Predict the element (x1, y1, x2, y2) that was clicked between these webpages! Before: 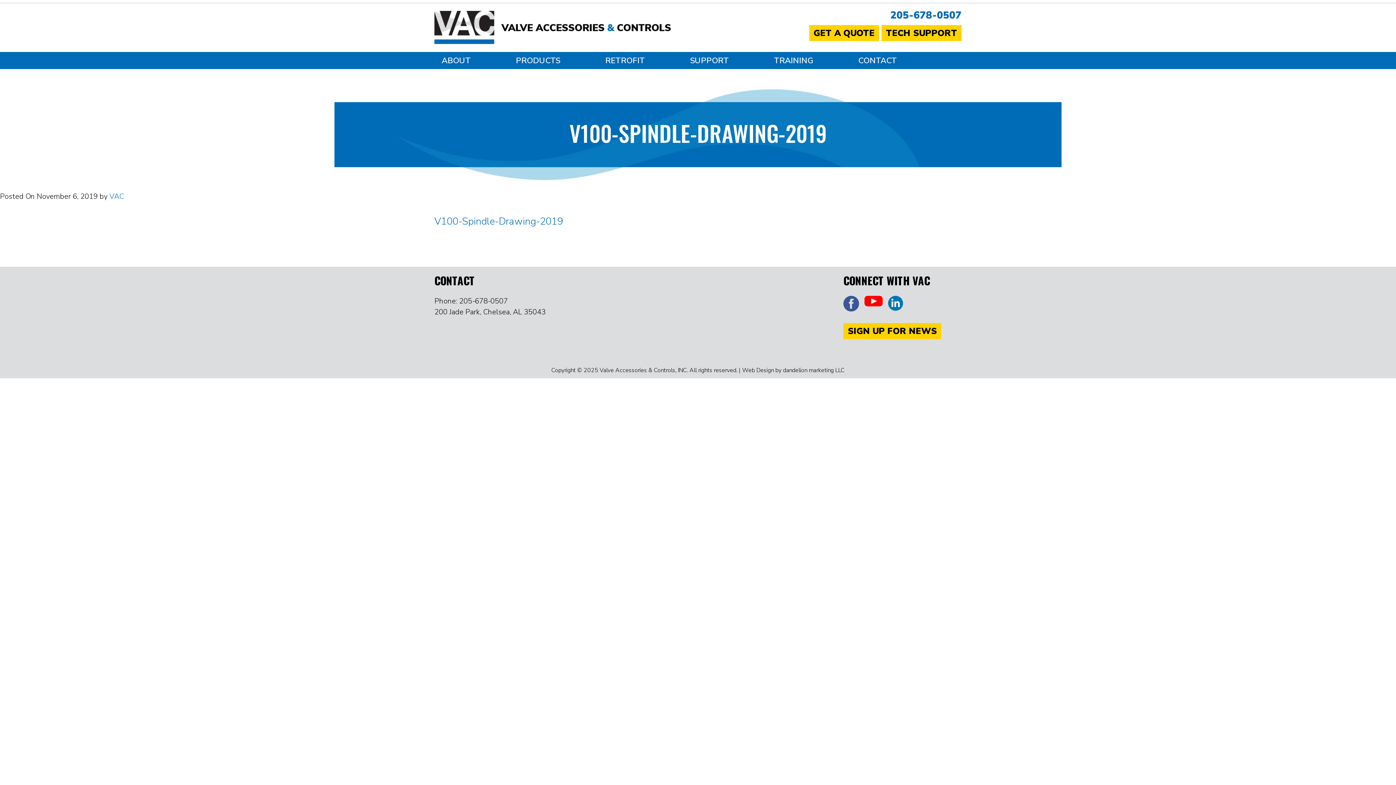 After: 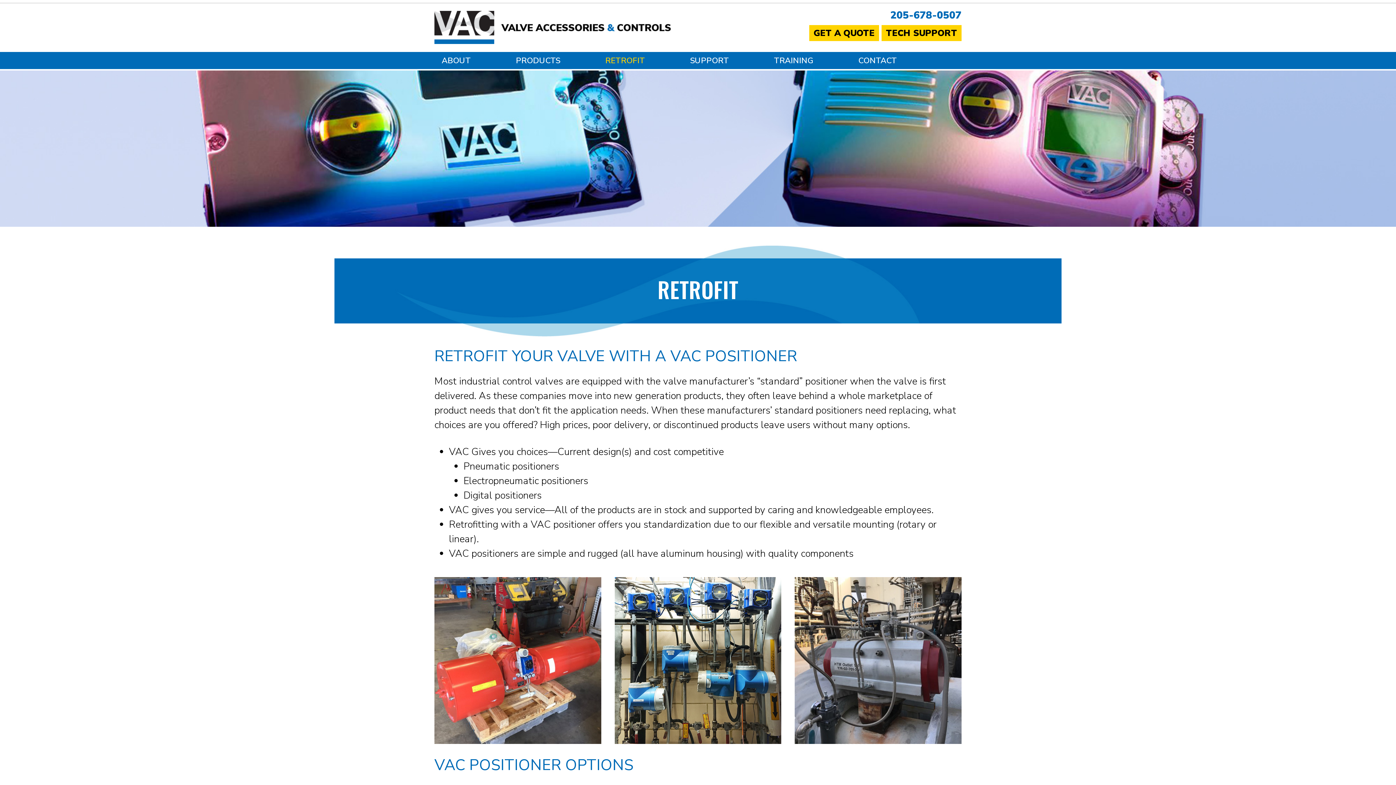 Action: label: RETROFIT bbox: (605, 52, 690, 69)